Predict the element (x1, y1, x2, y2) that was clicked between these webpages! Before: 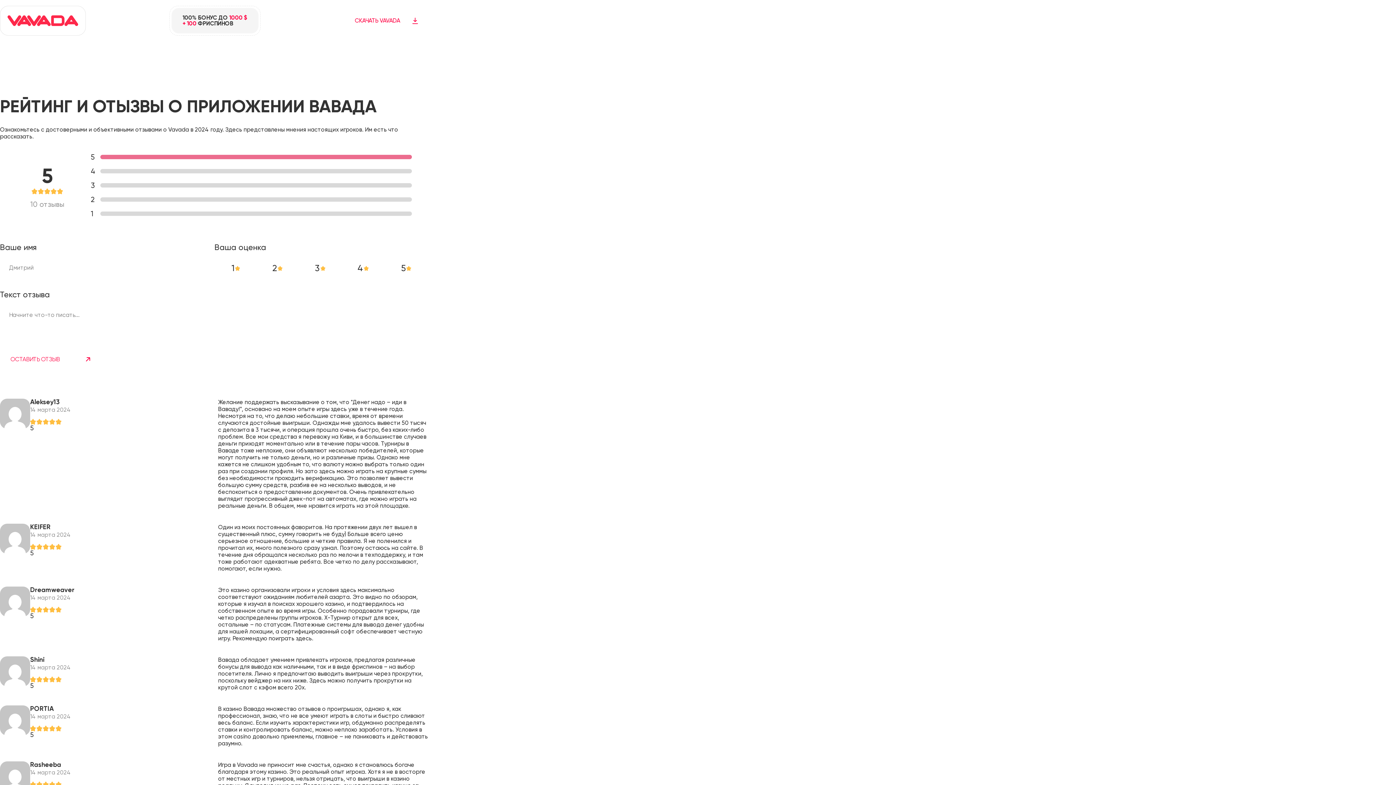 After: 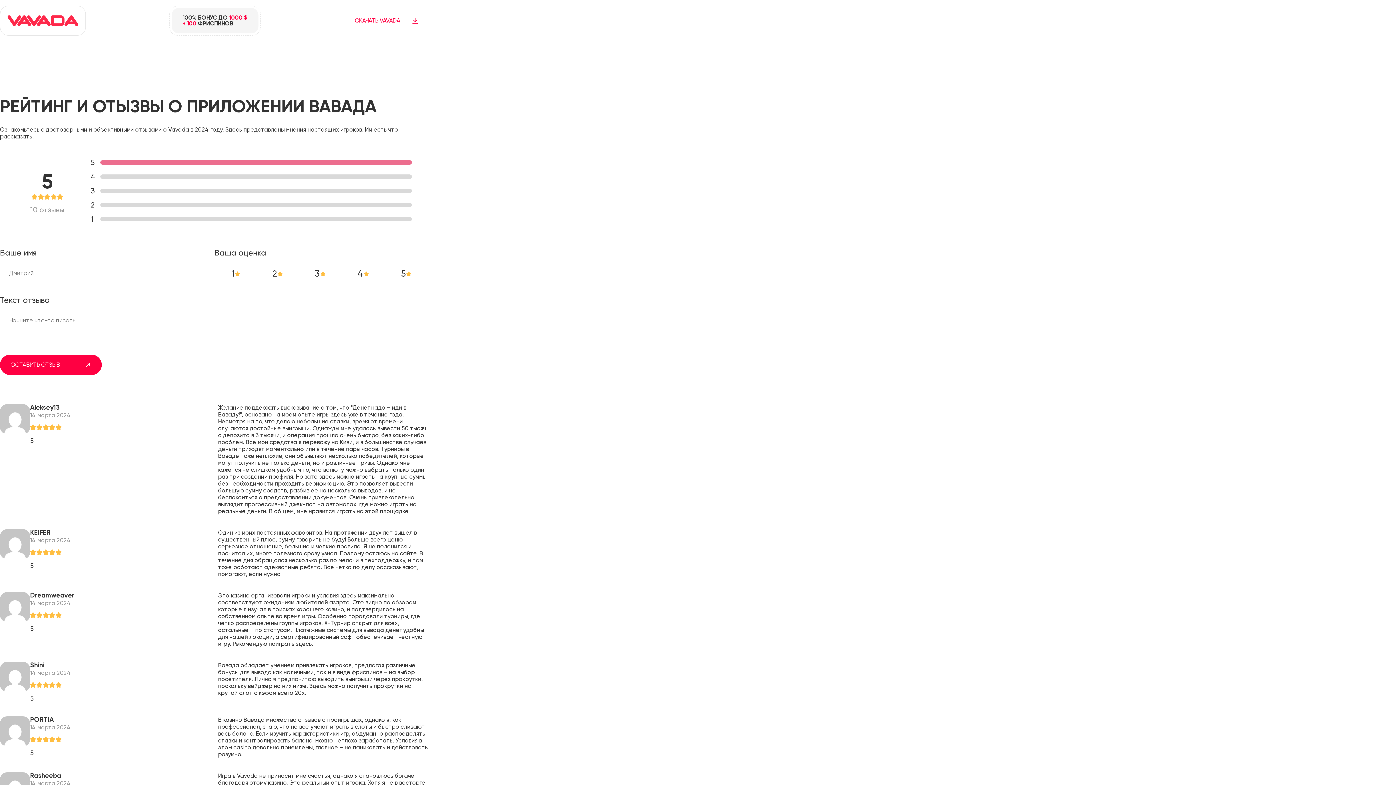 Action: bbox: (0, 349, 101, 369) label: ОСТАВИТЬ ОТЗЫВ